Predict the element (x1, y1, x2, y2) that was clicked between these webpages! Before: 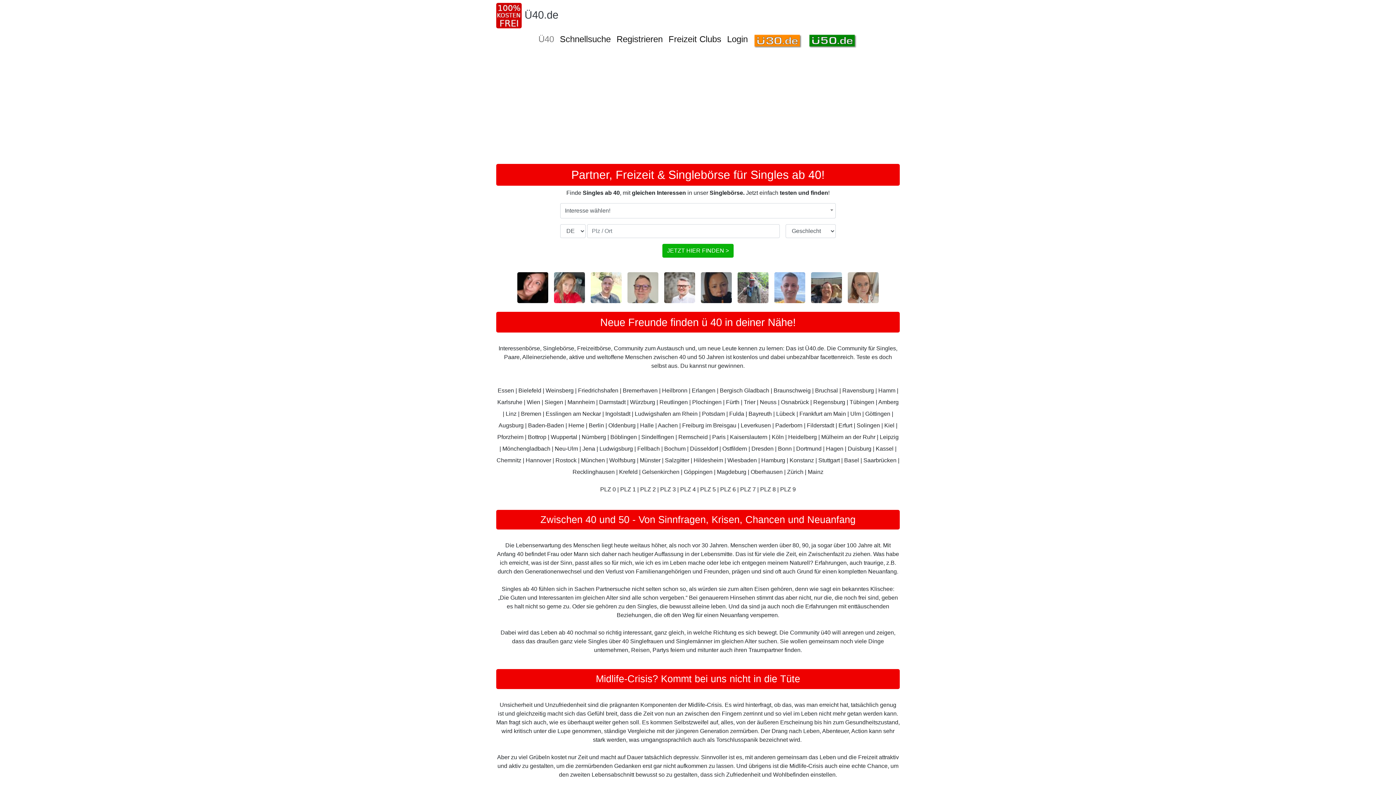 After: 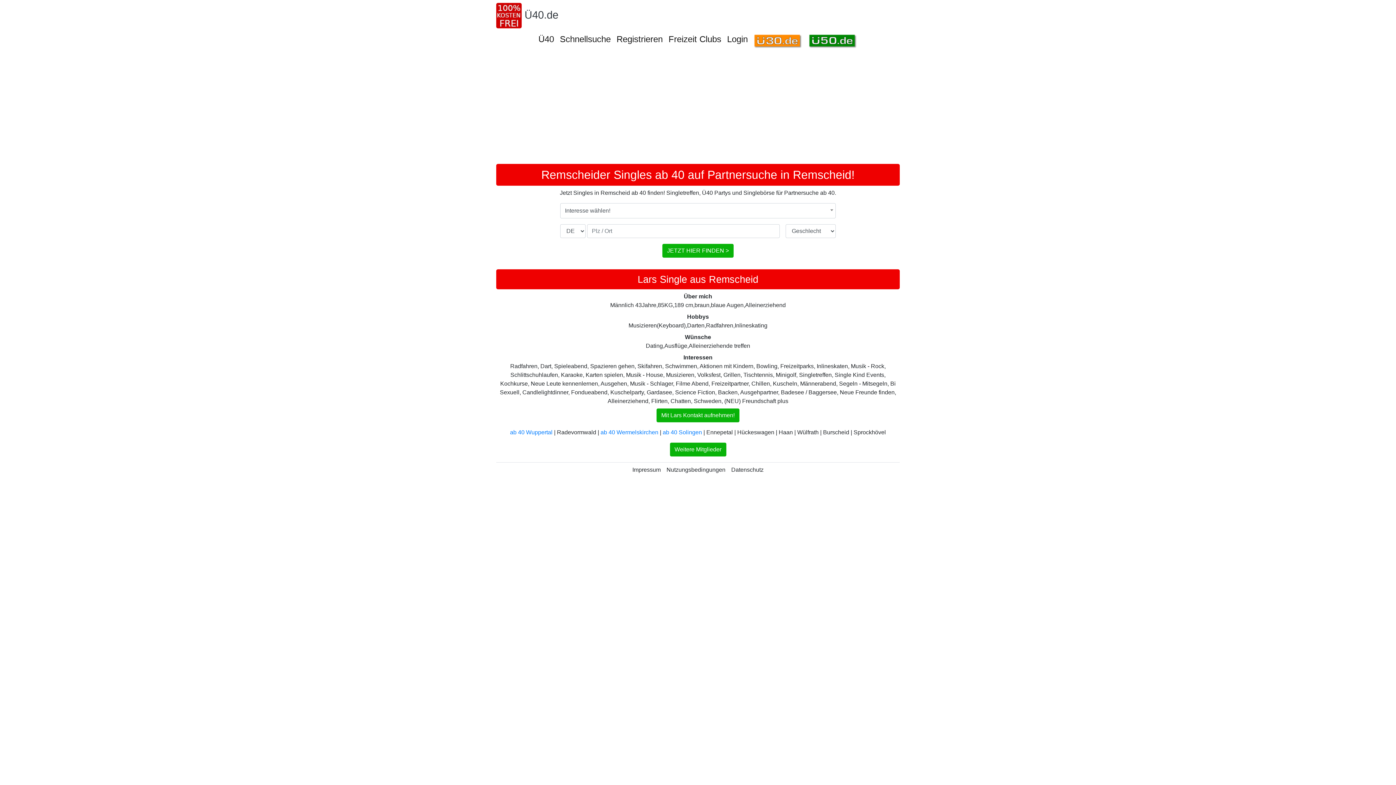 Action: bbox: (678, 318, 708, 325) label: Remscheid